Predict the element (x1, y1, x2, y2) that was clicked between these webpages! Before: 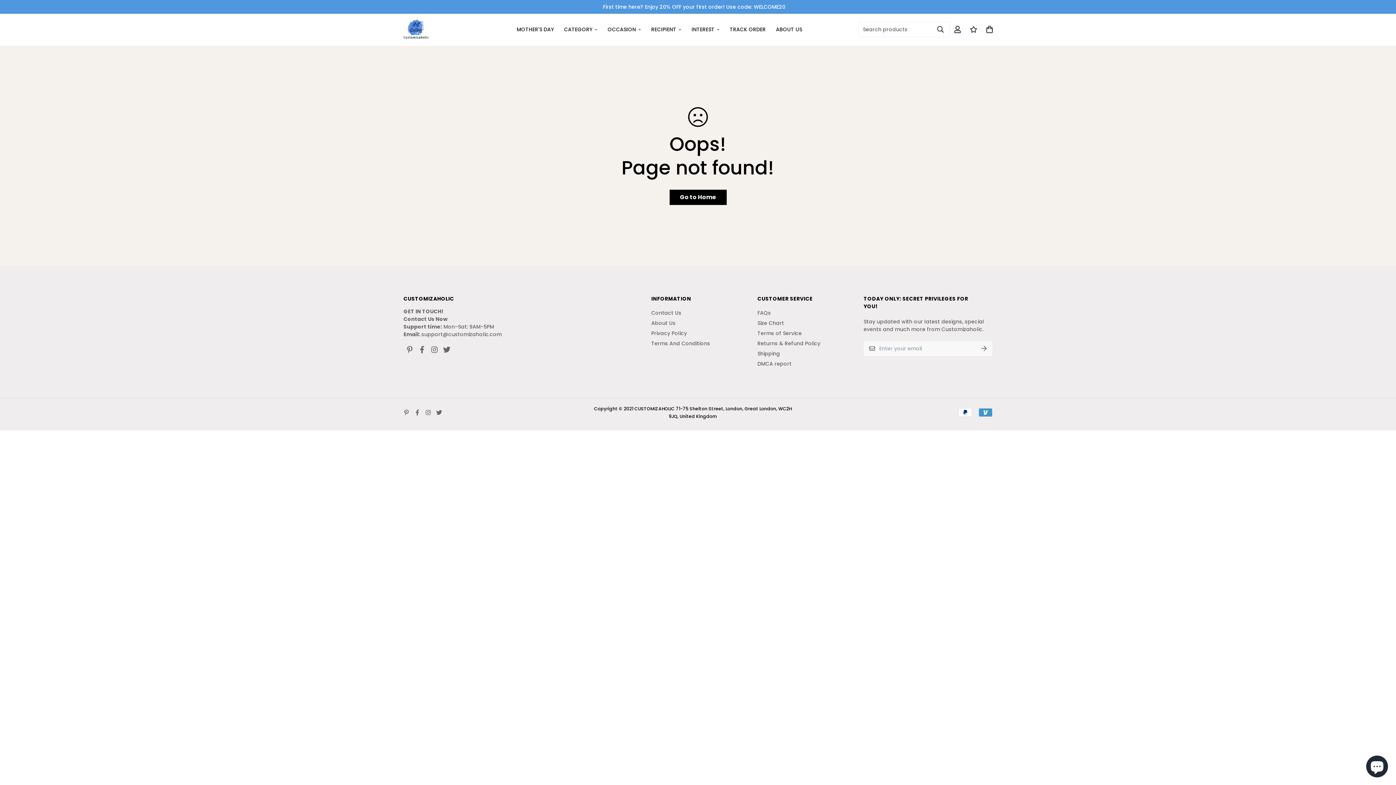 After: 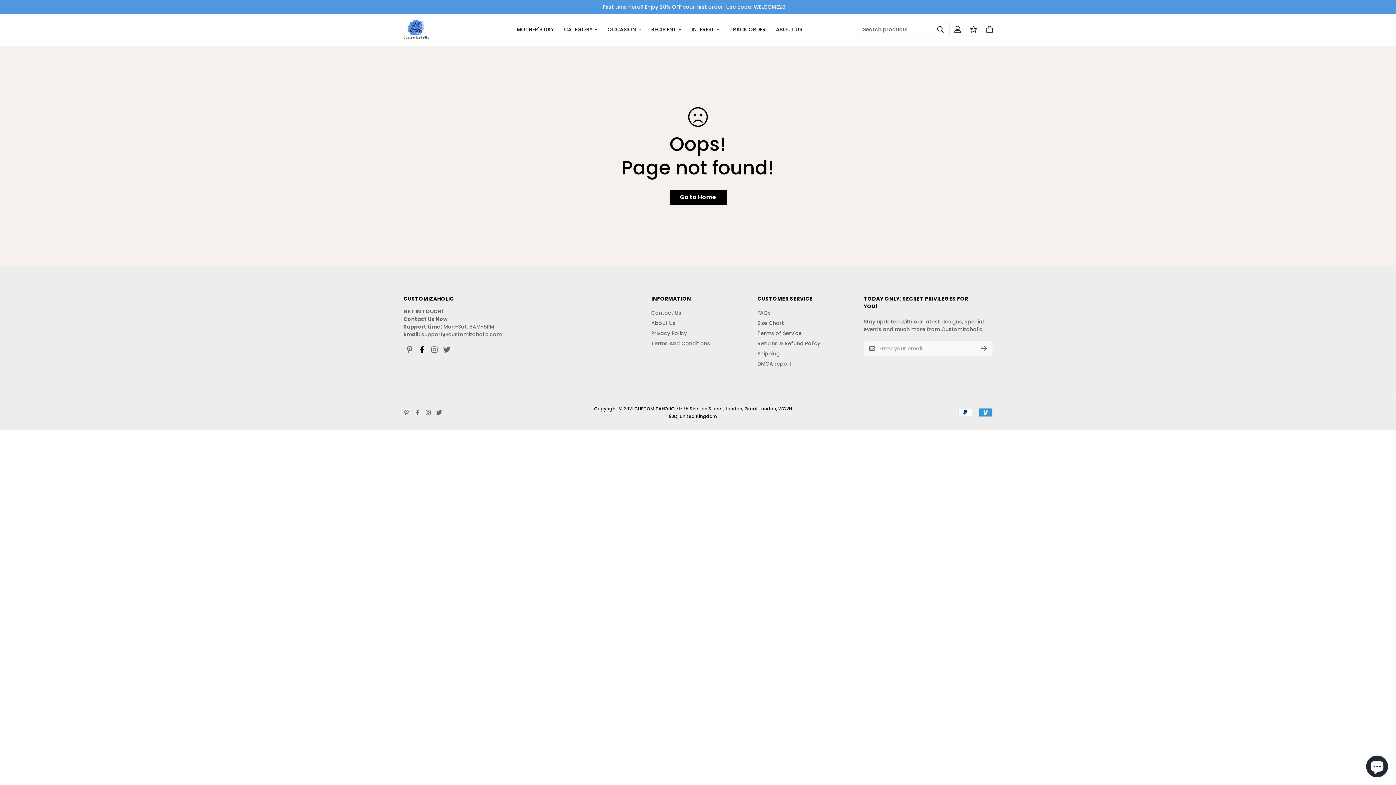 Action: bbox: (416, 346, 428, 353)